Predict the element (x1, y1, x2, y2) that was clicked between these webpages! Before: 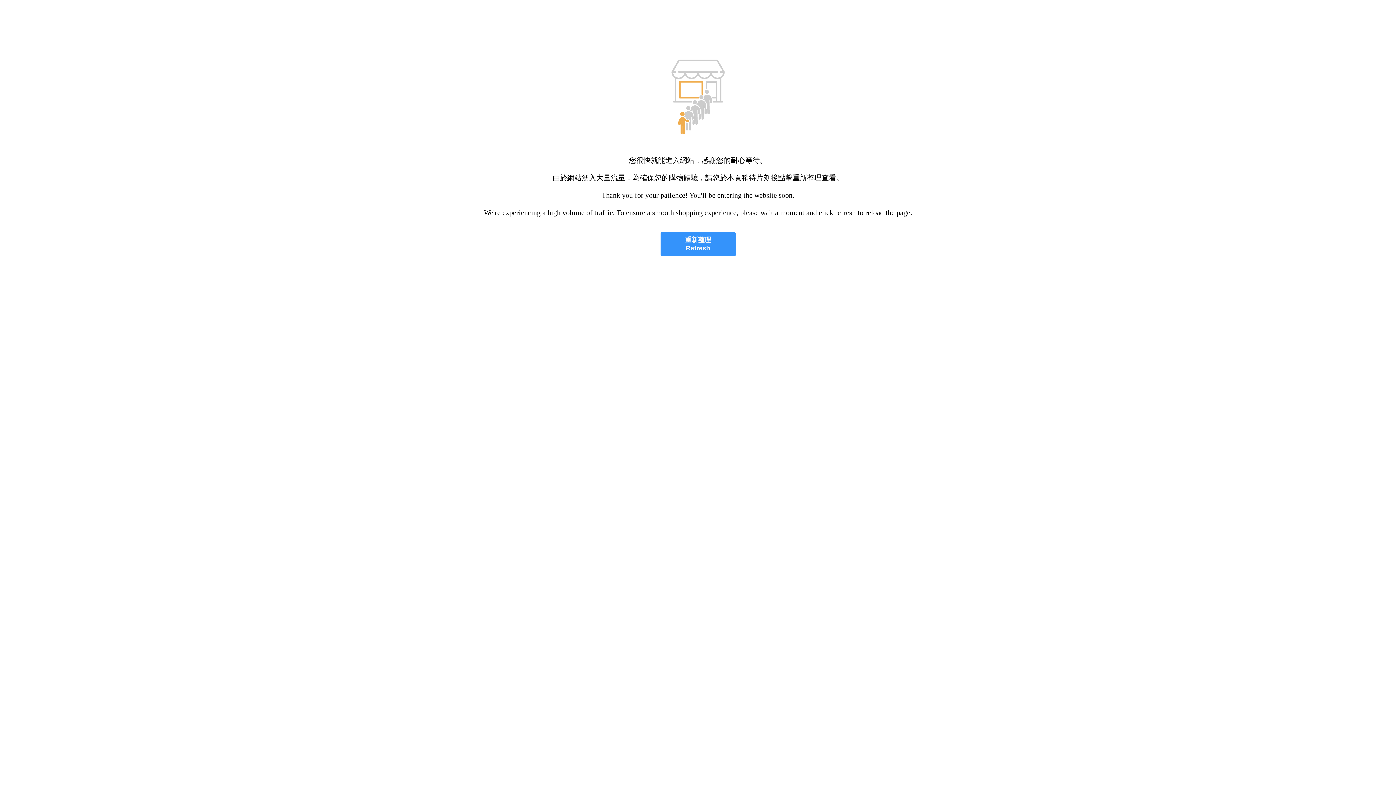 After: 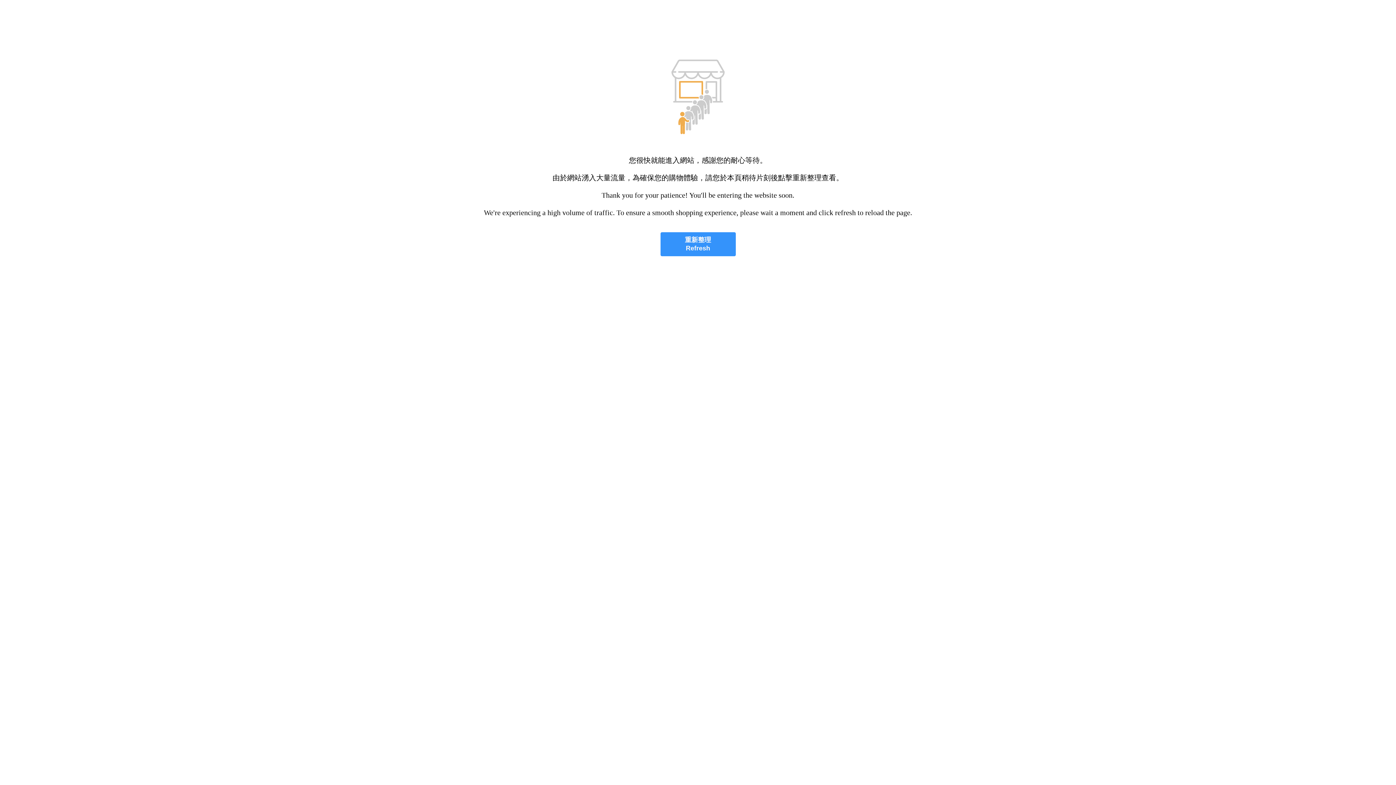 Action: label: 重新整理
Refresh bbox: (660, 232, 735, 256)